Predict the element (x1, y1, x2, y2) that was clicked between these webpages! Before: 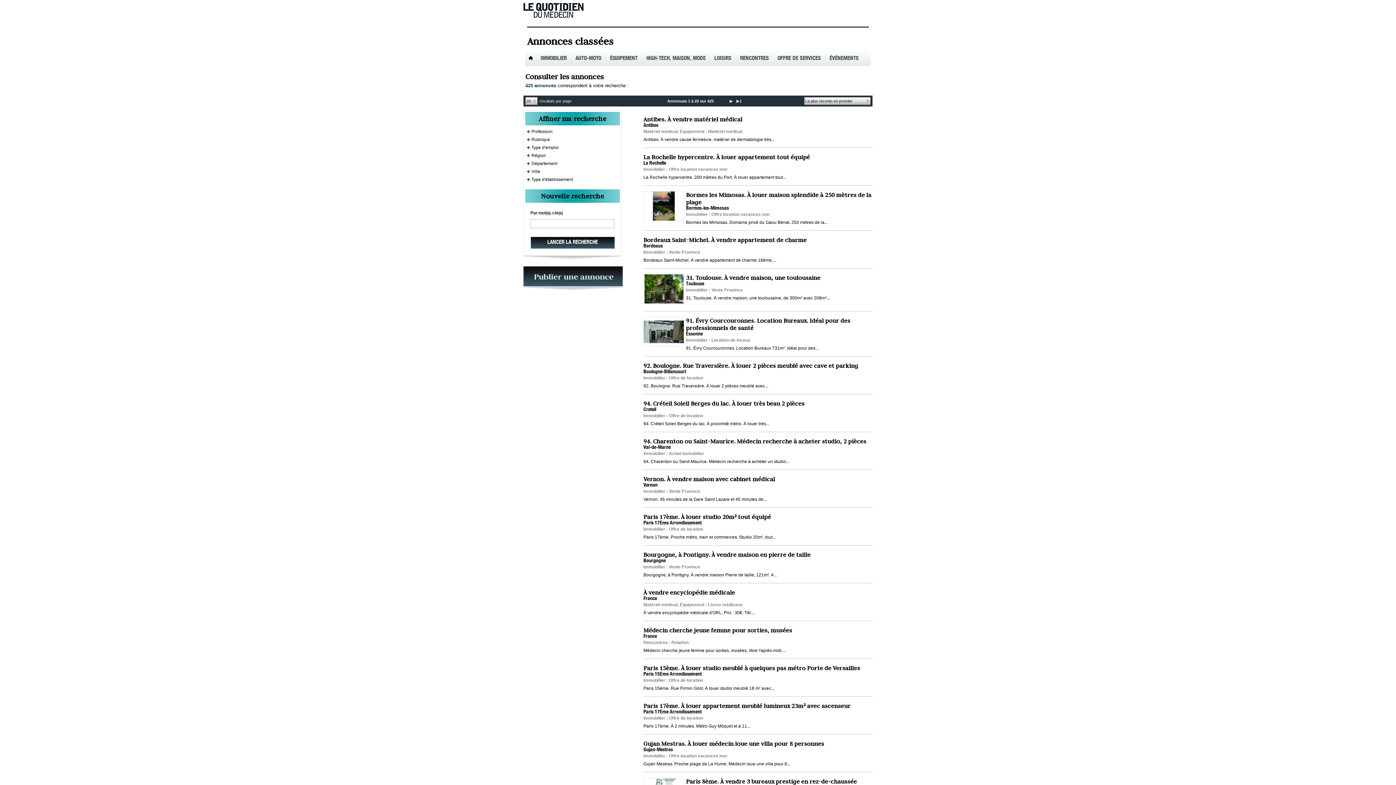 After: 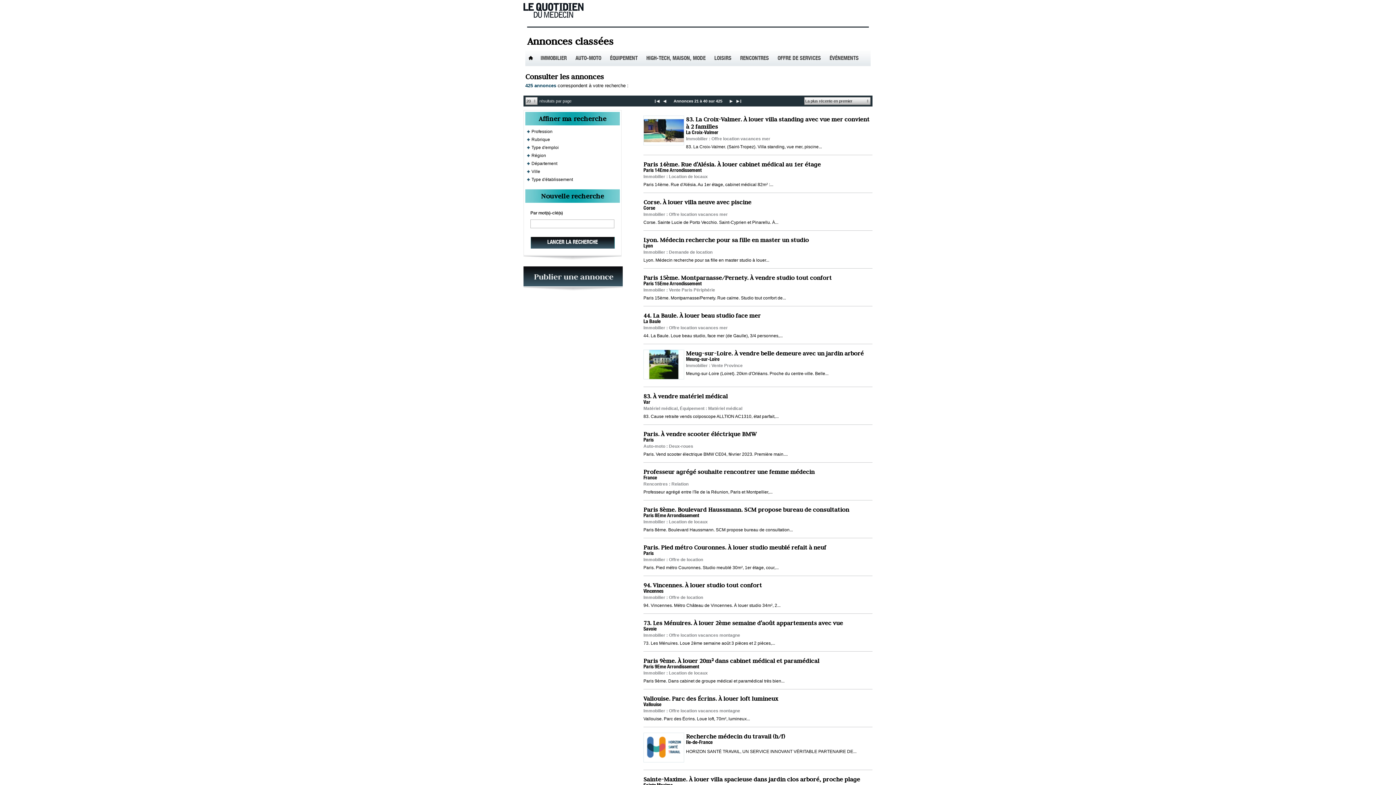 Action: bbox: (729, 99, 733, 102)